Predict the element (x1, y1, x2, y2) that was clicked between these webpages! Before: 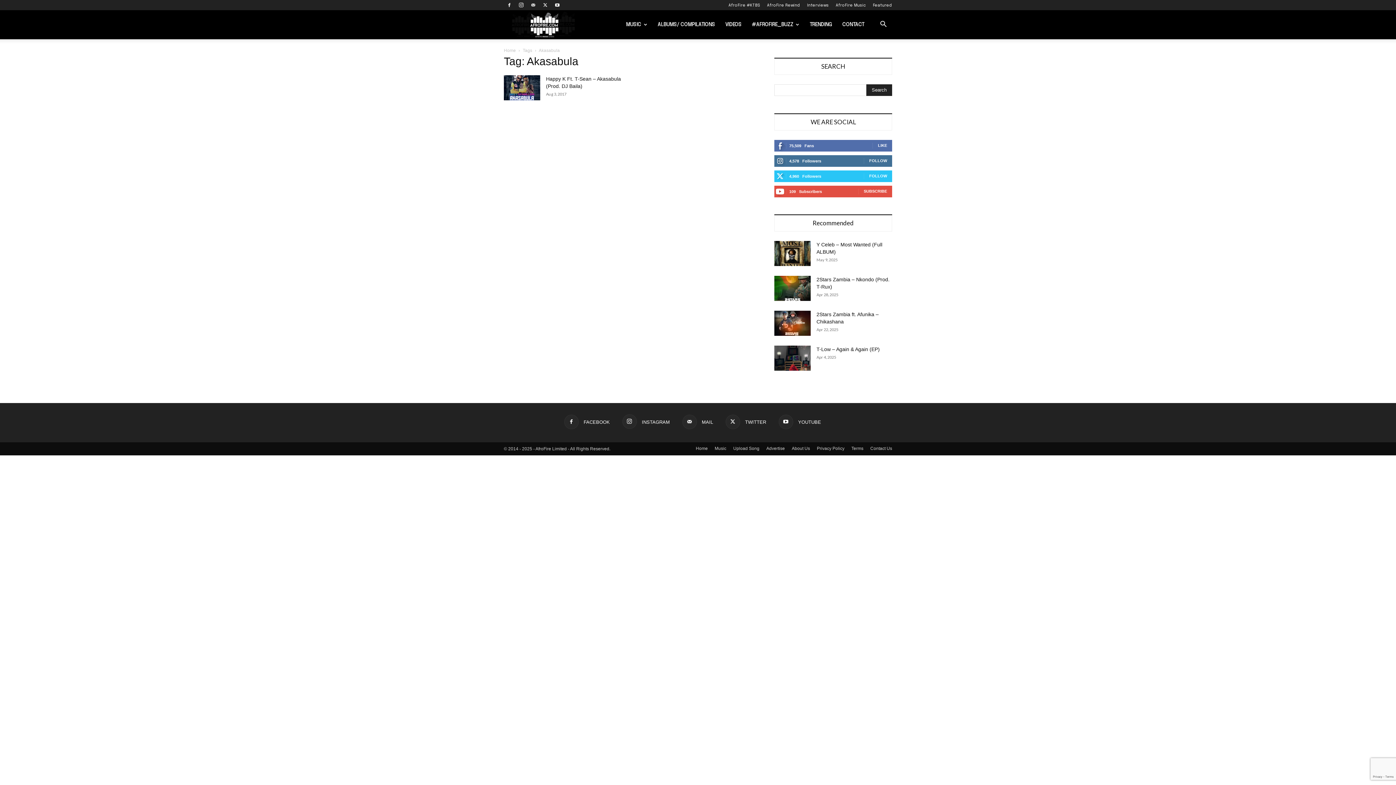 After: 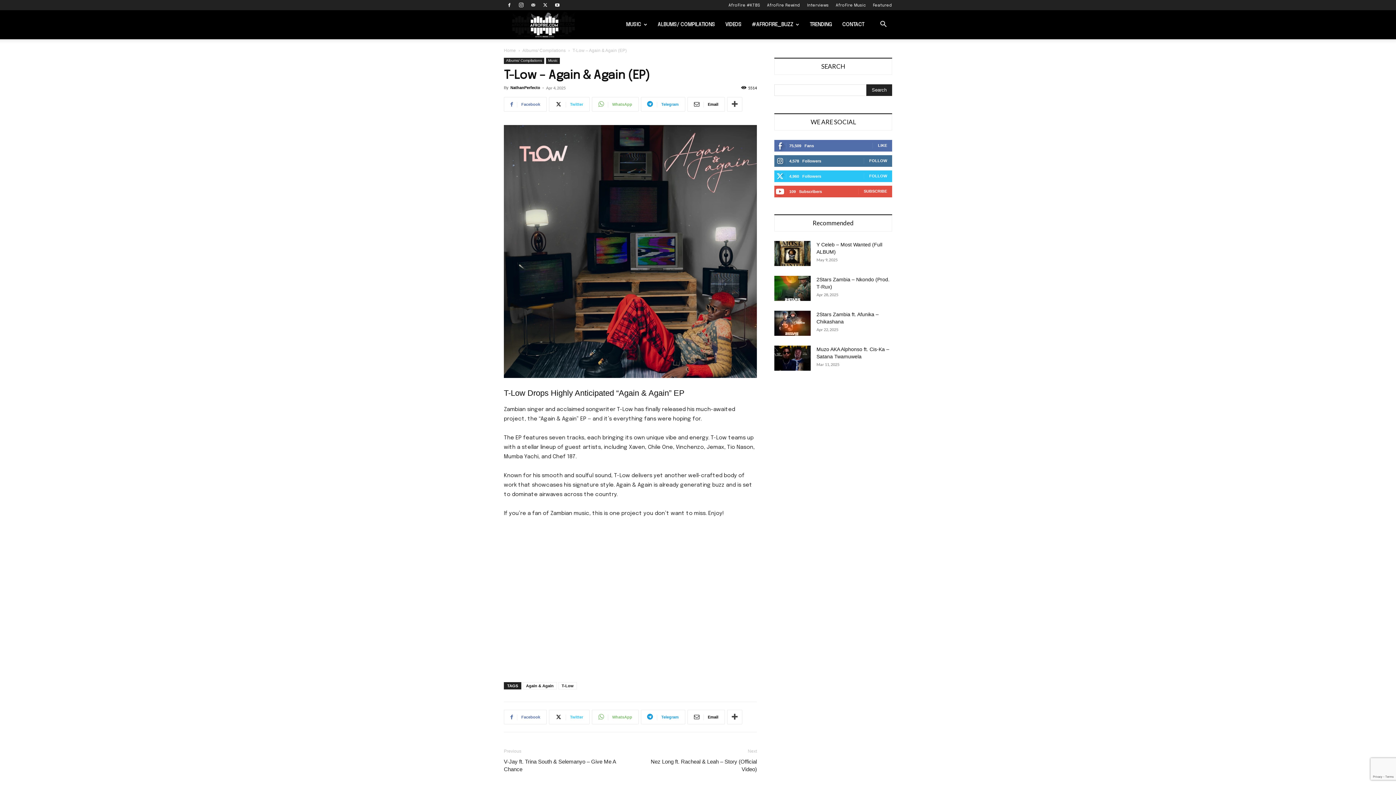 Action: label: T-Low – Again & Again (EP) bbox: (816, 346, 880, 352)